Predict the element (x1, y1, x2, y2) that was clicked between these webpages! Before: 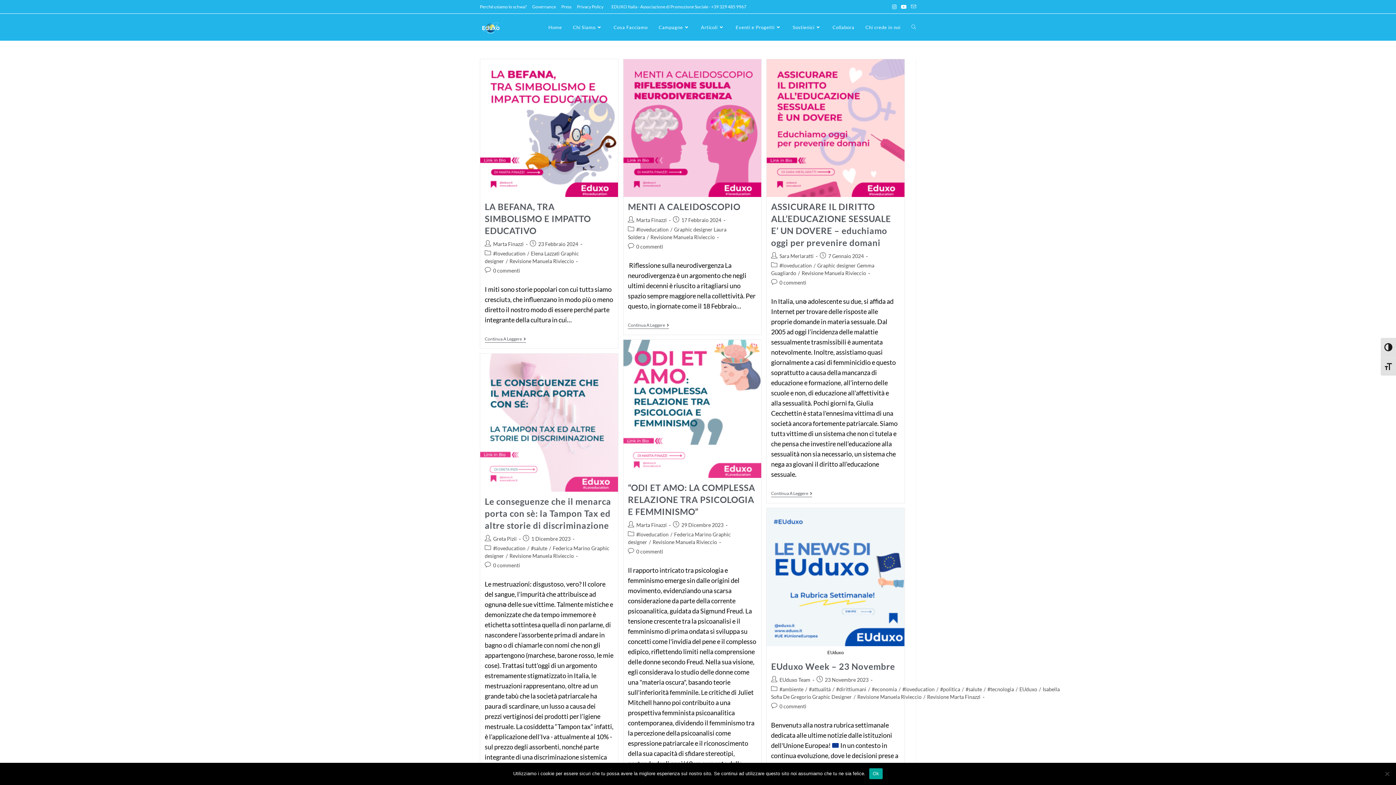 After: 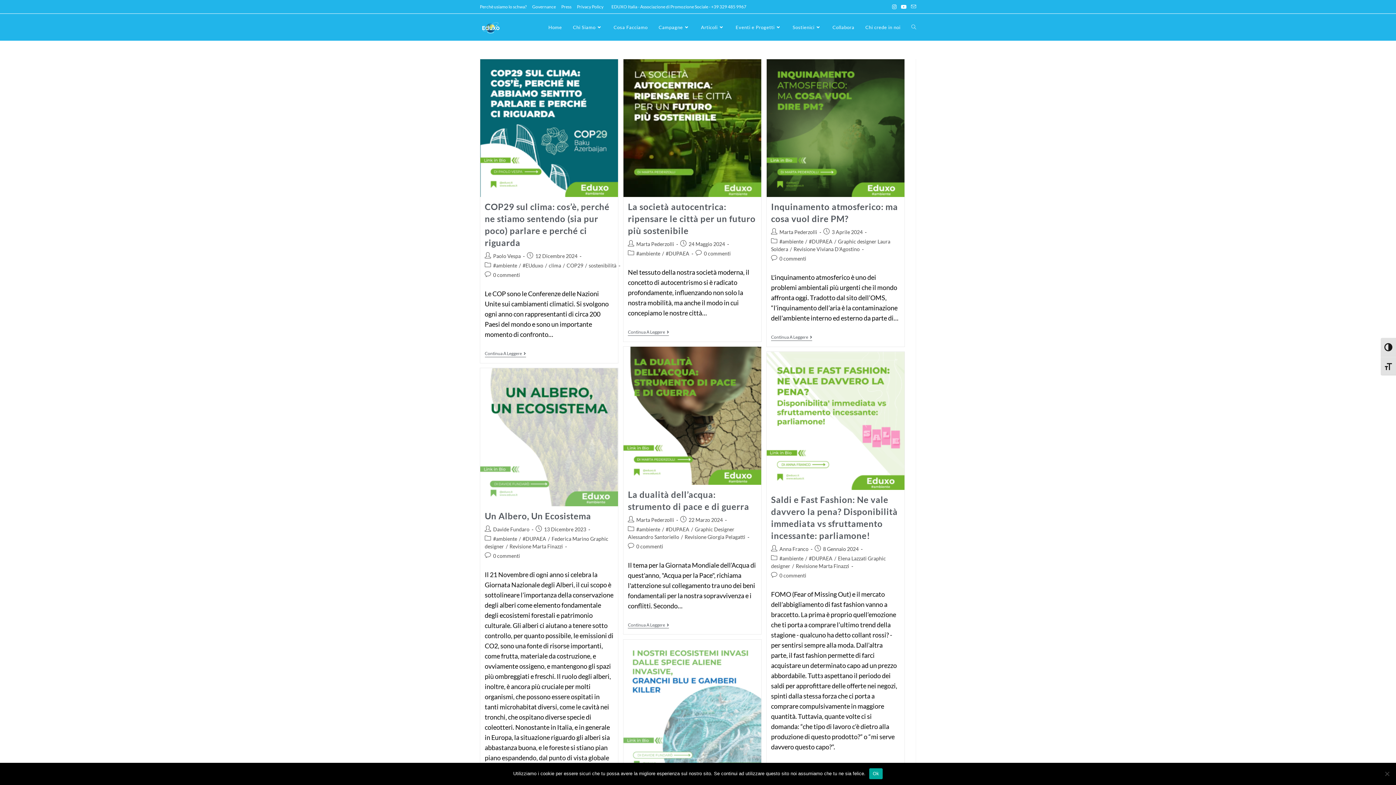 Action: label: #ambiente bbox: (779, 686, 803, 692)